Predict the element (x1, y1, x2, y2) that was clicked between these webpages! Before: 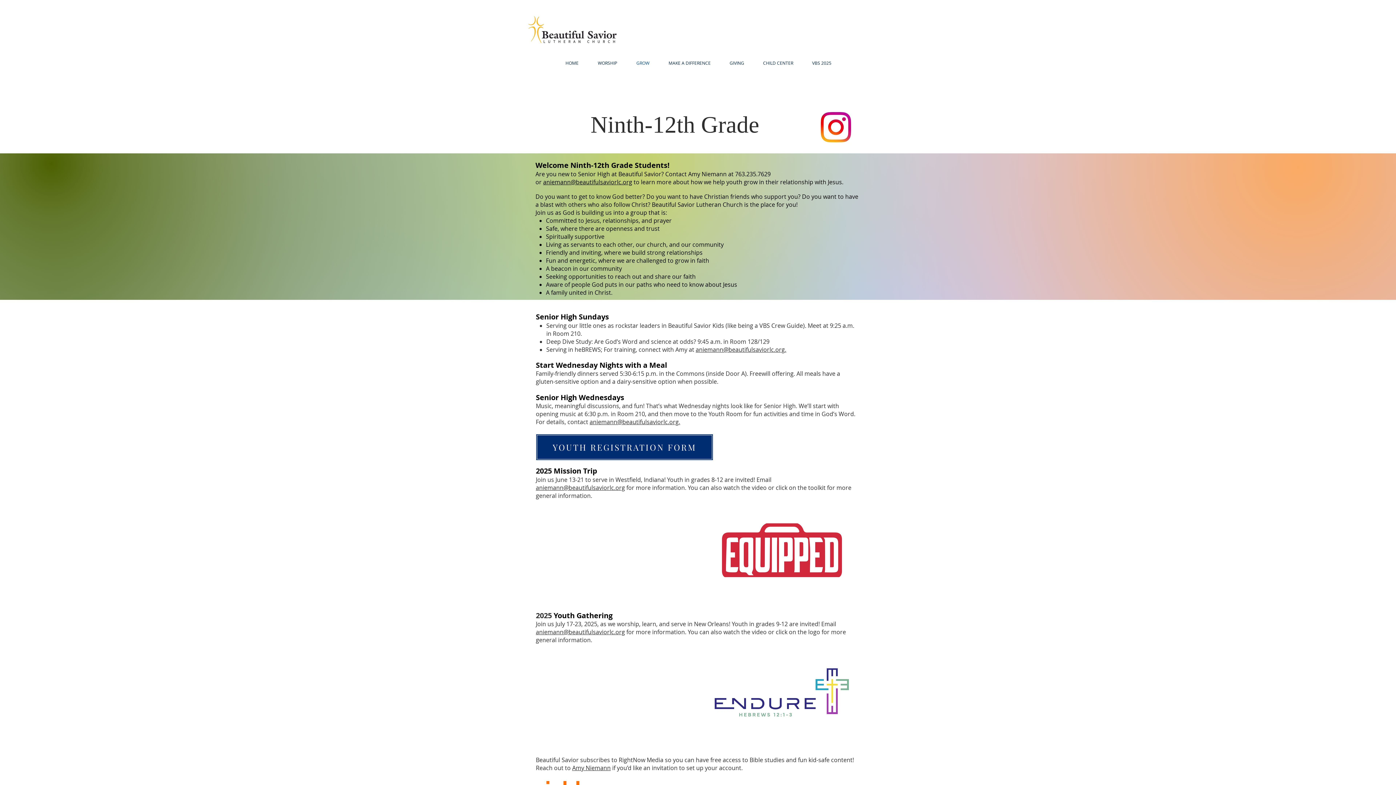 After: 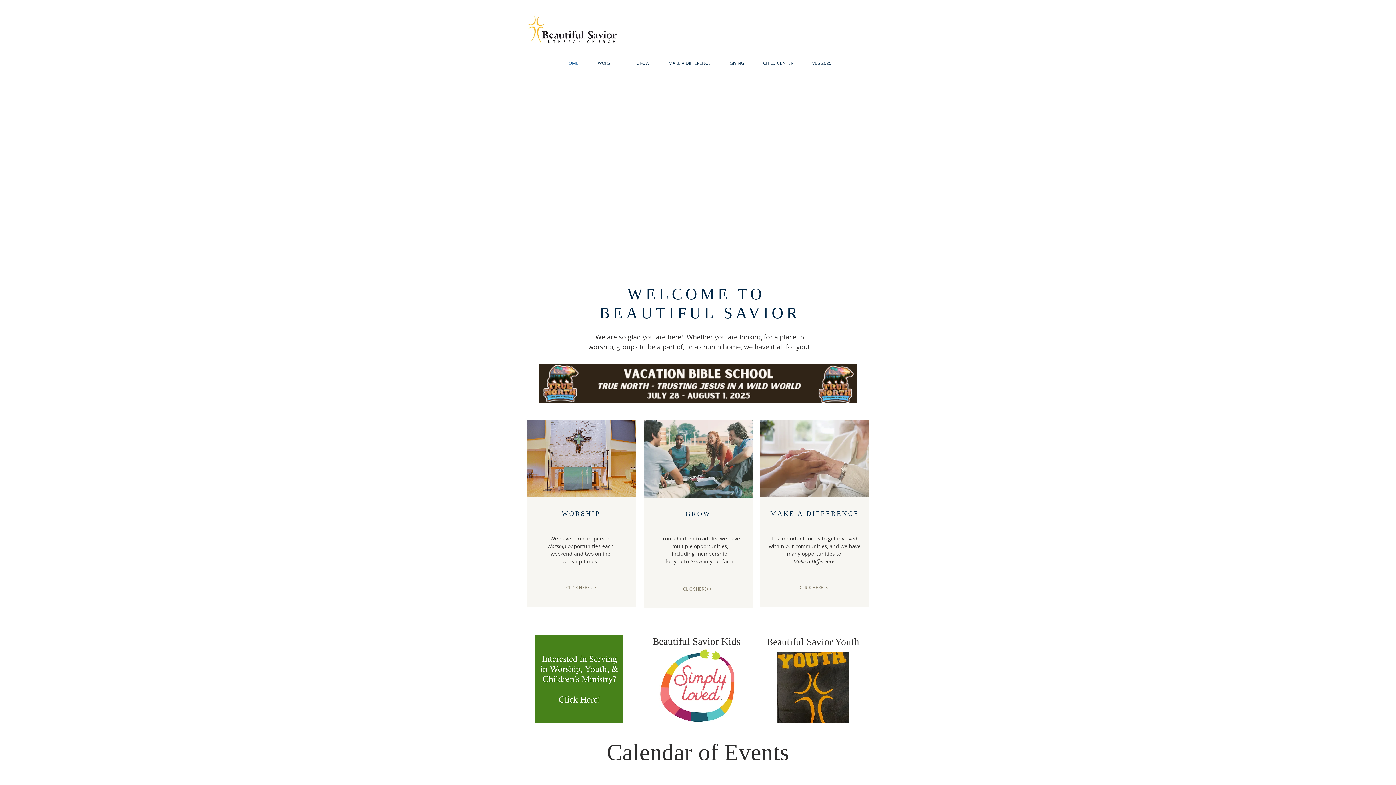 Action: label: HOME bbox: (556, 59, 588, 66)